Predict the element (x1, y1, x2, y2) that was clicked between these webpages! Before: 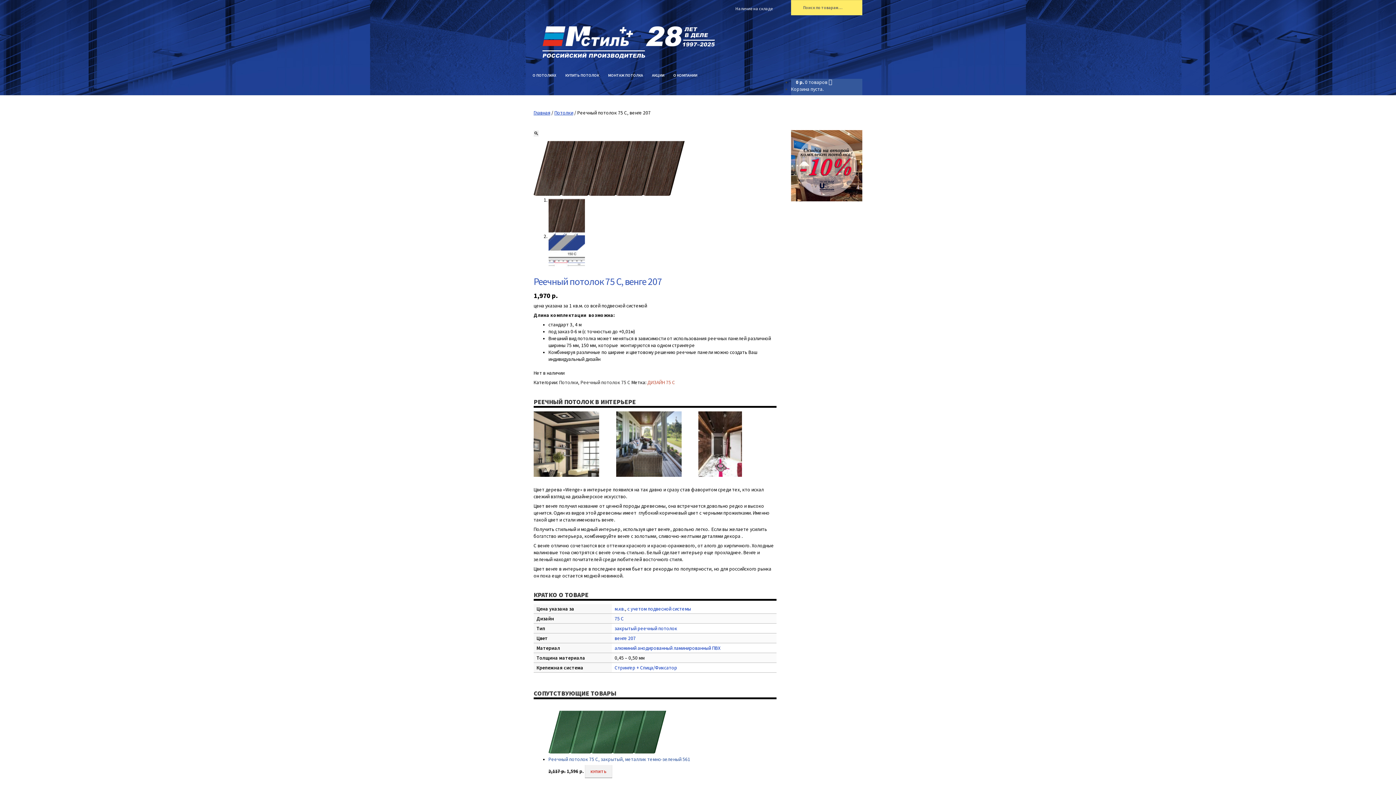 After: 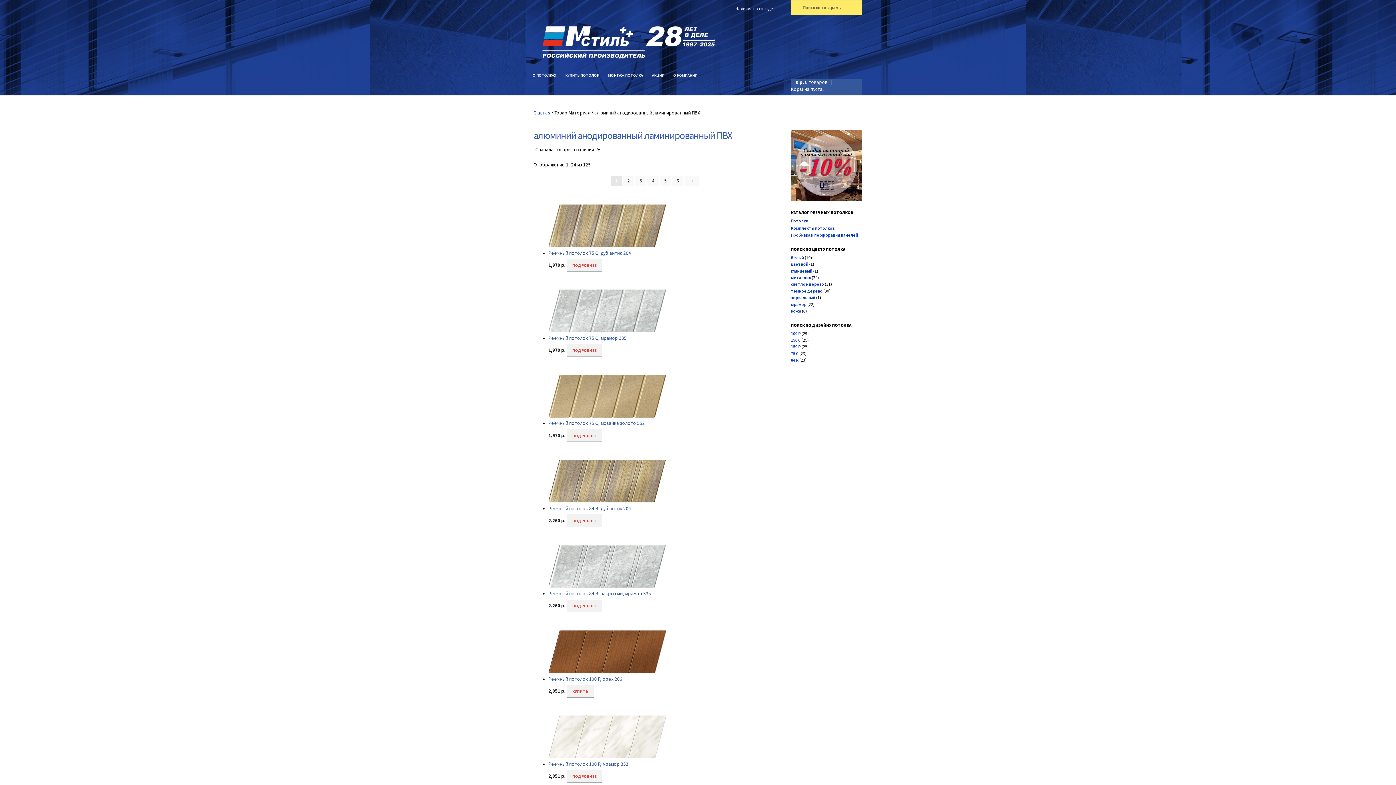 Action: label: алюминий анодированный ламинированный ПВХ bbox: (614, 645, 720, 651)